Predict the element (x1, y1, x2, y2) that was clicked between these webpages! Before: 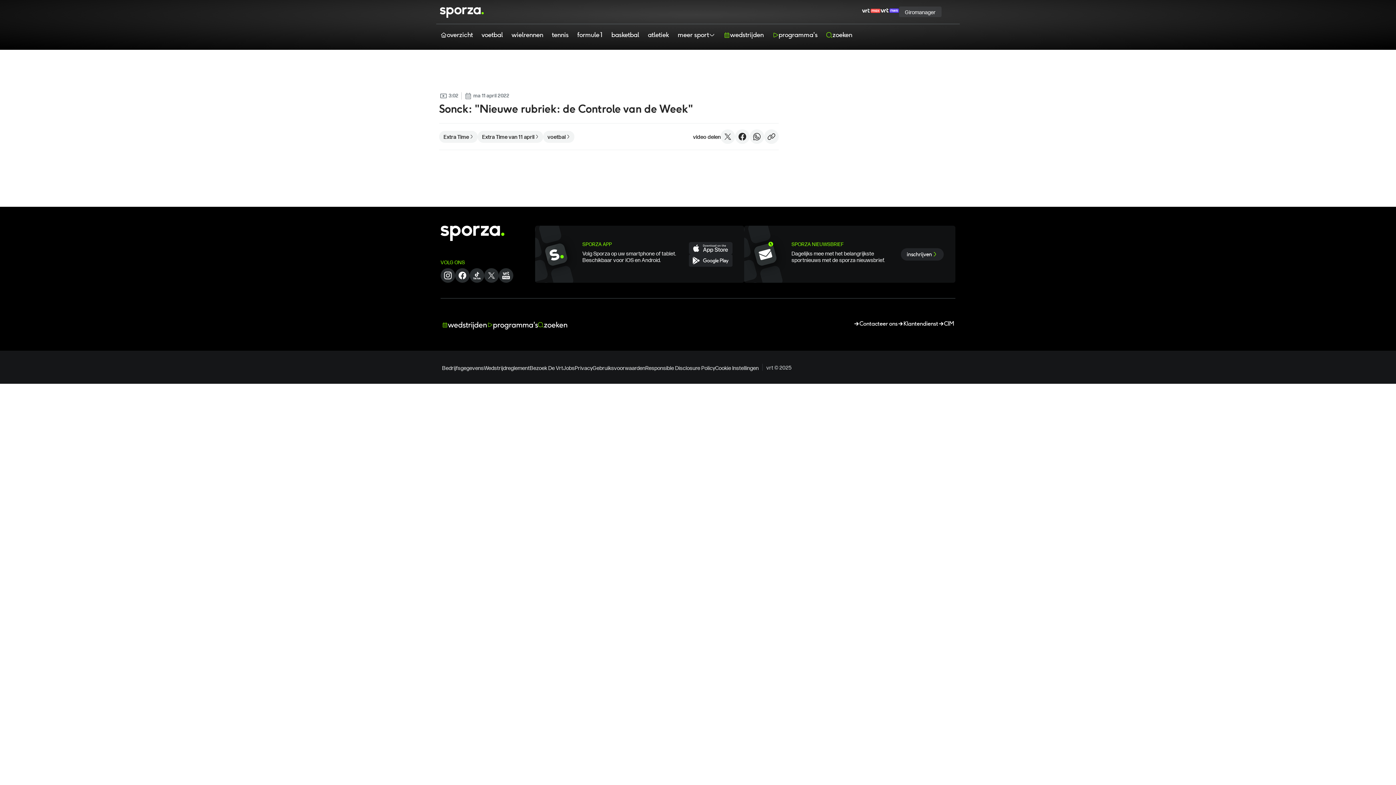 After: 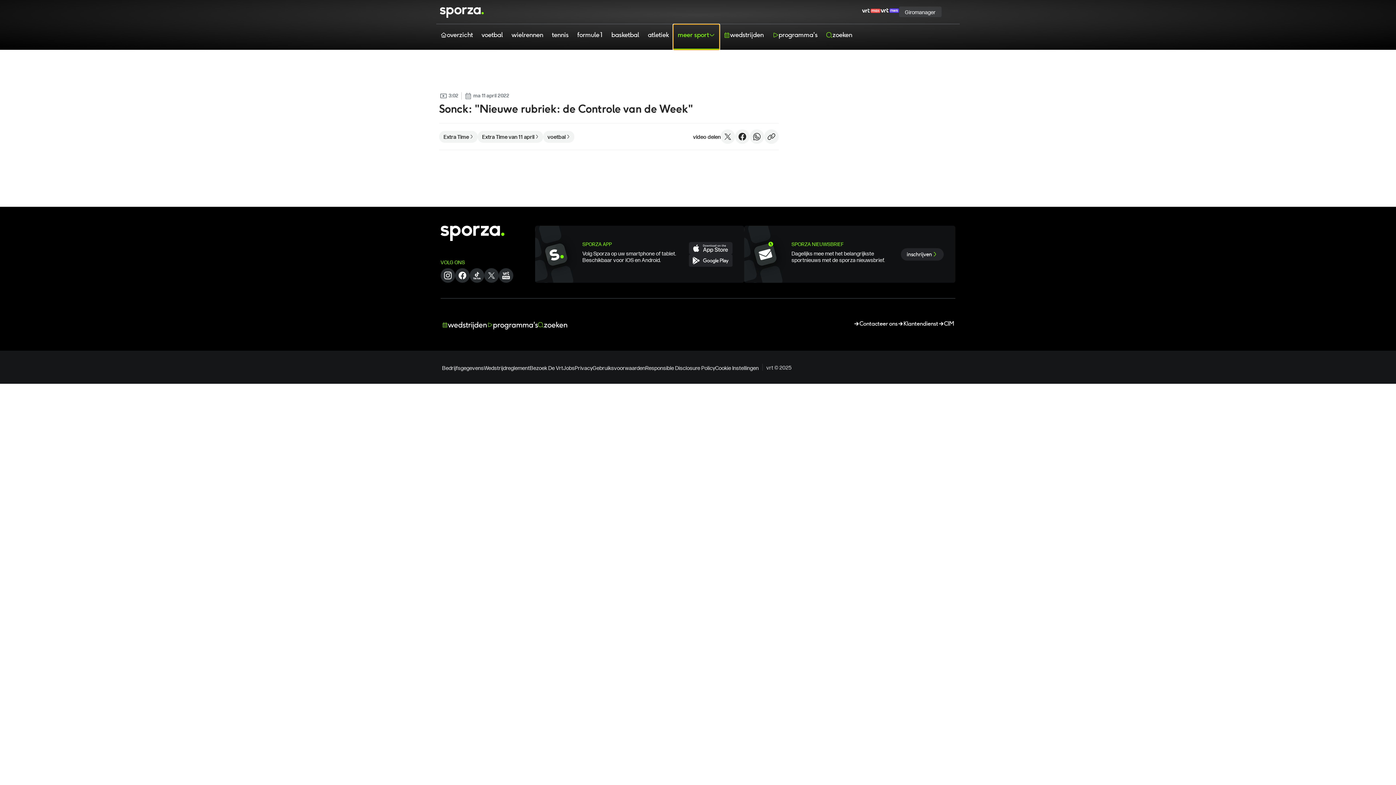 Action: label: meer sport bbox: (673, 24, 719, 49)